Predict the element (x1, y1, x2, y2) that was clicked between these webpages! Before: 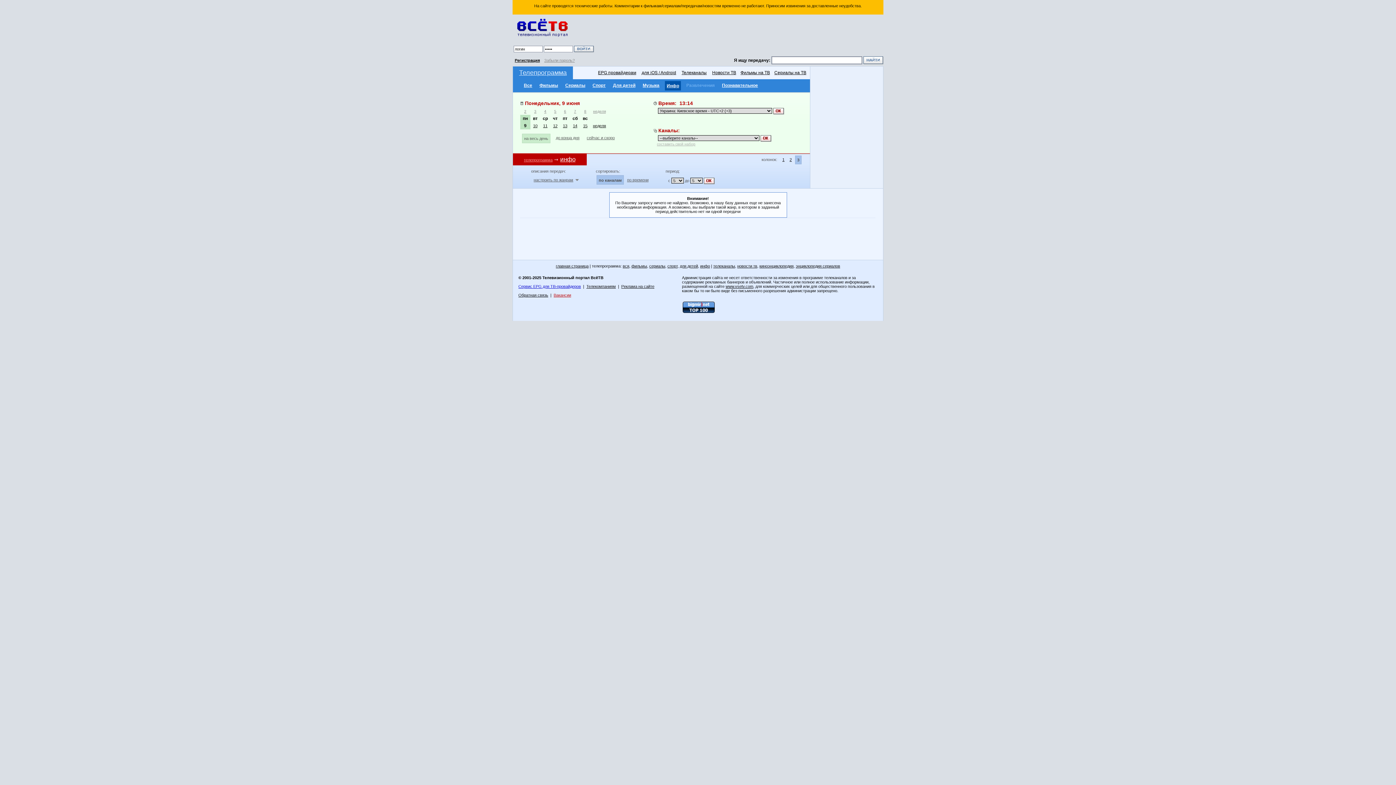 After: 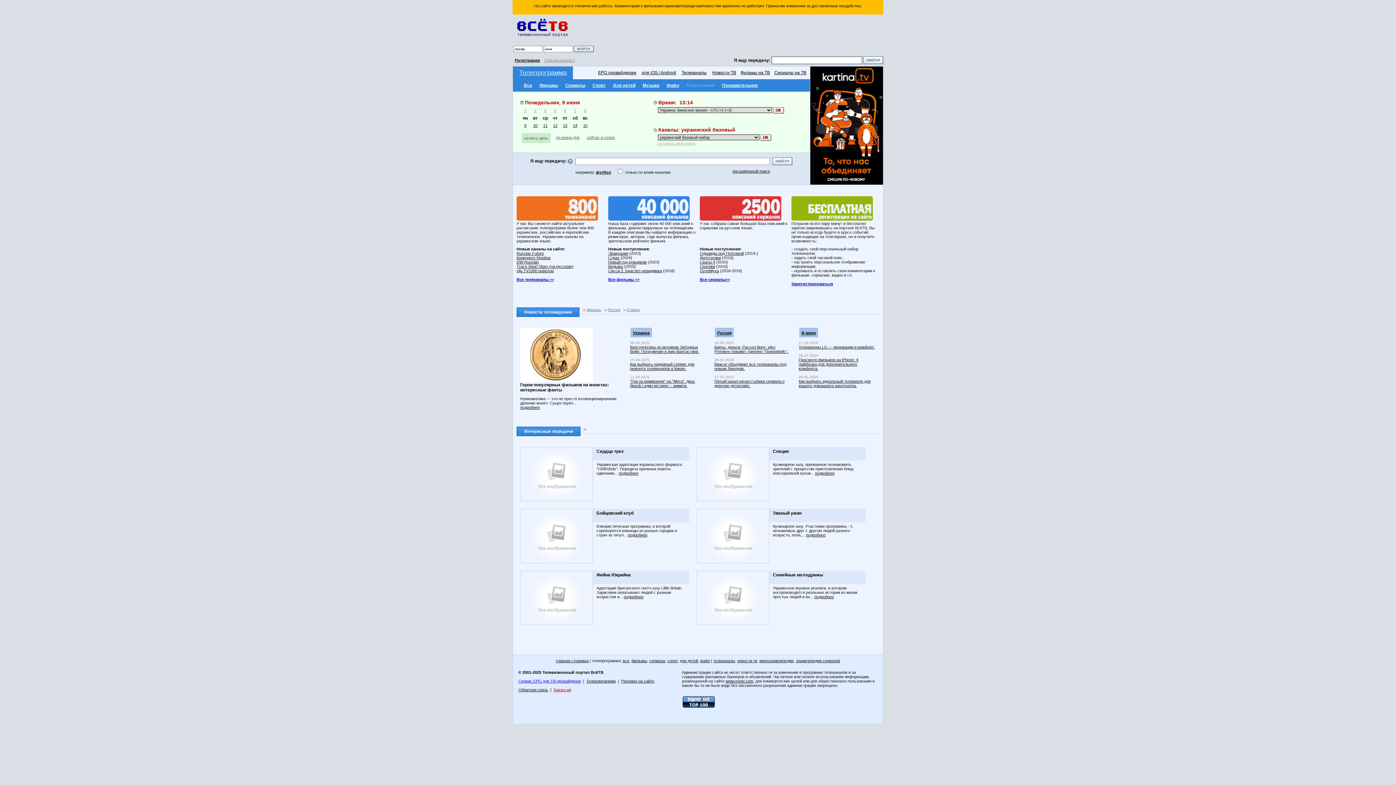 Action: bbox: (556, 264, 588, 268) label: главная страница